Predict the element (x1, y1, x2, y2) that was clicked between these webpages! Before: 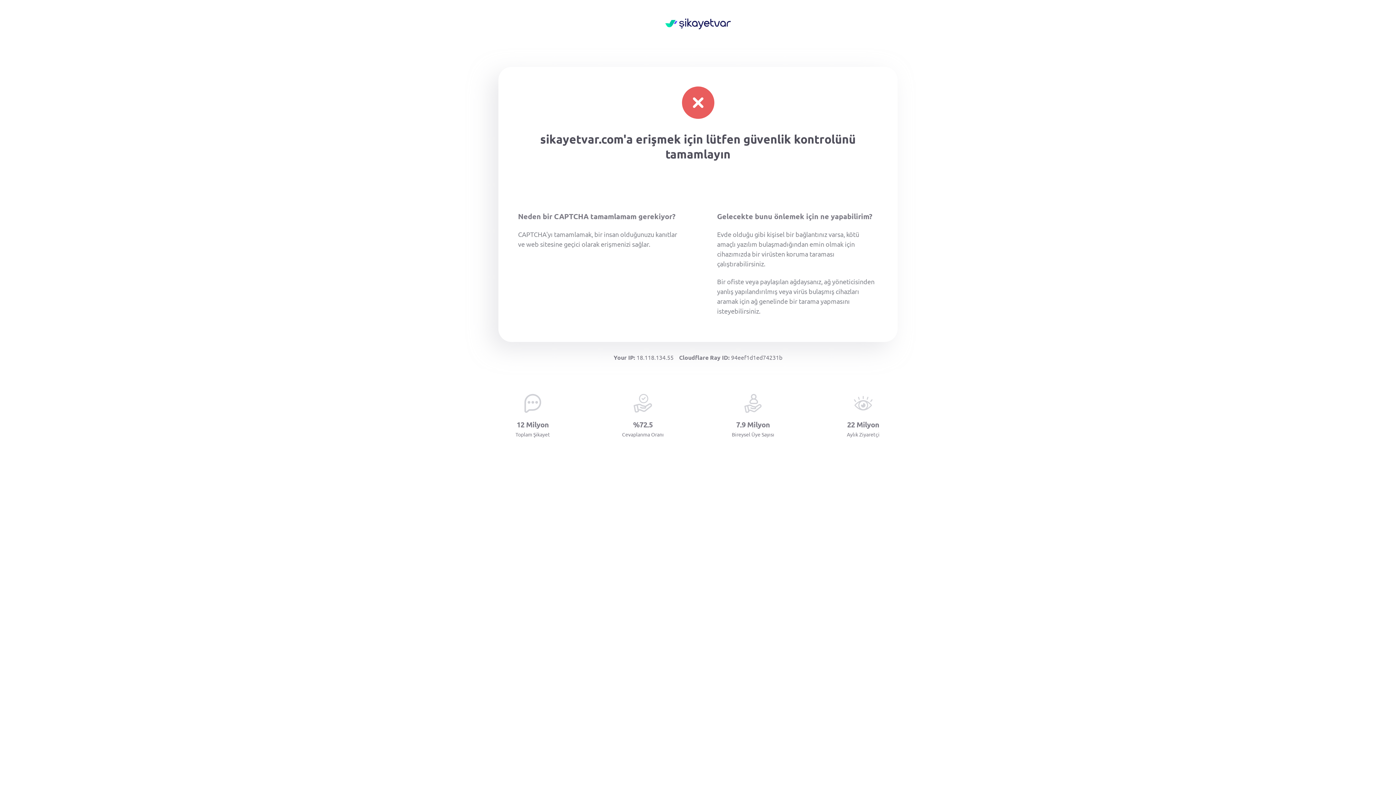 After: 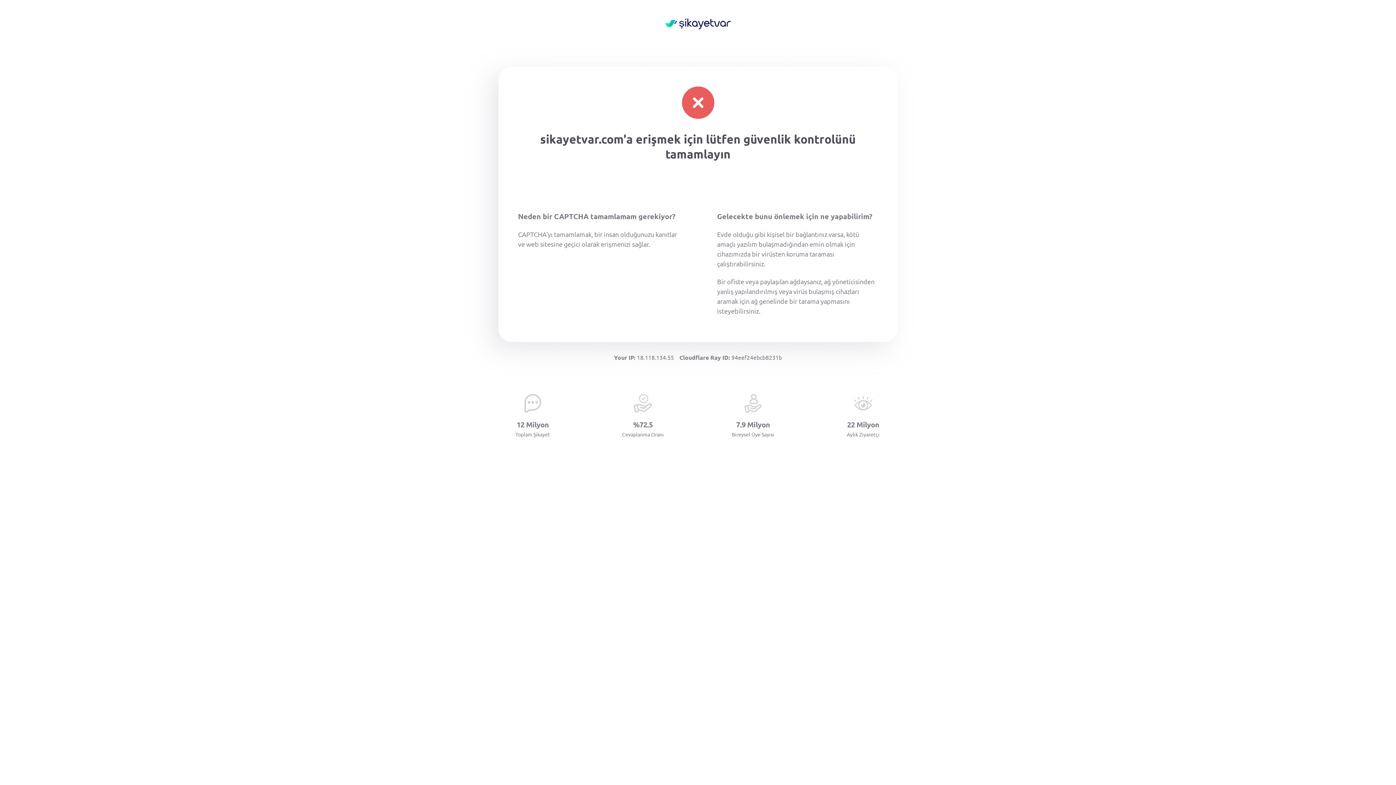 Action: bbox: (665, 18, 730, 30)